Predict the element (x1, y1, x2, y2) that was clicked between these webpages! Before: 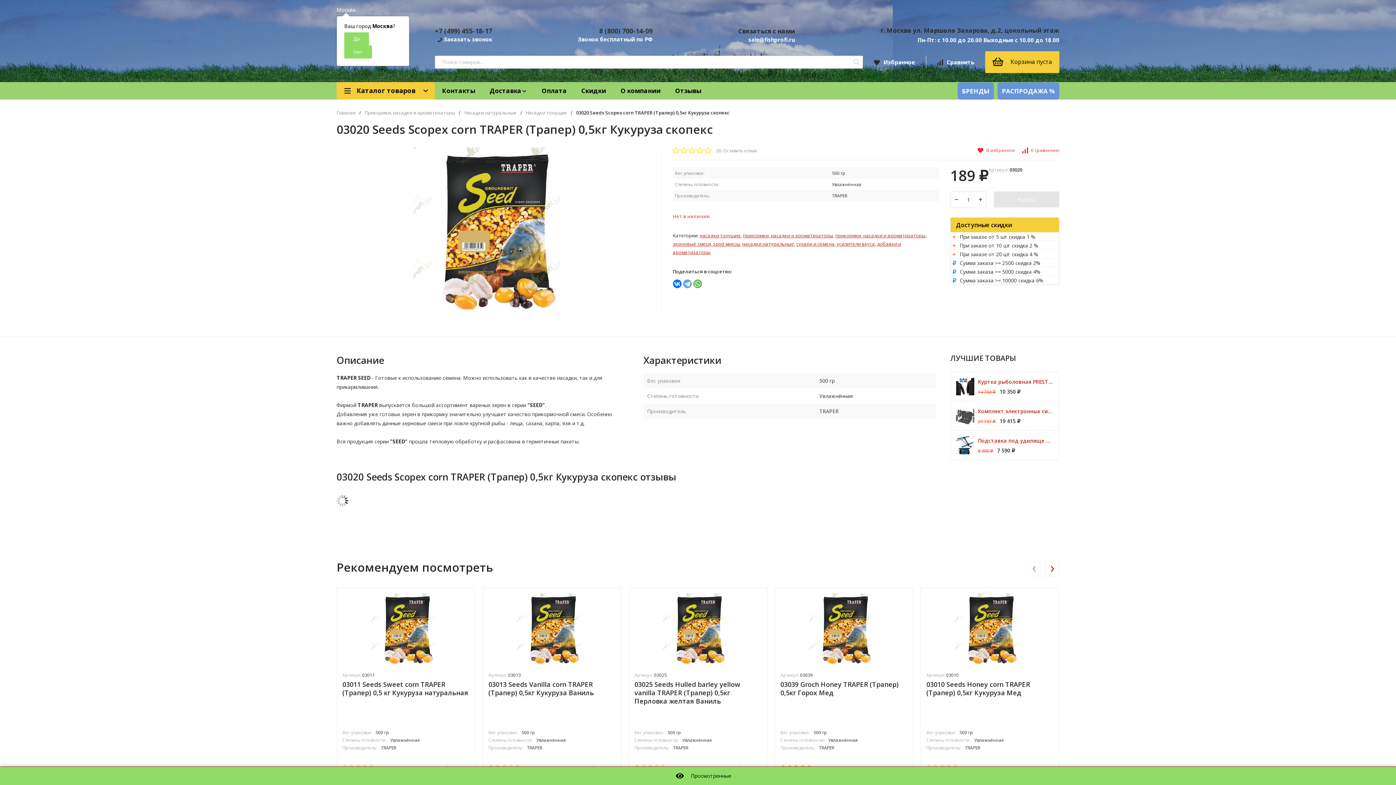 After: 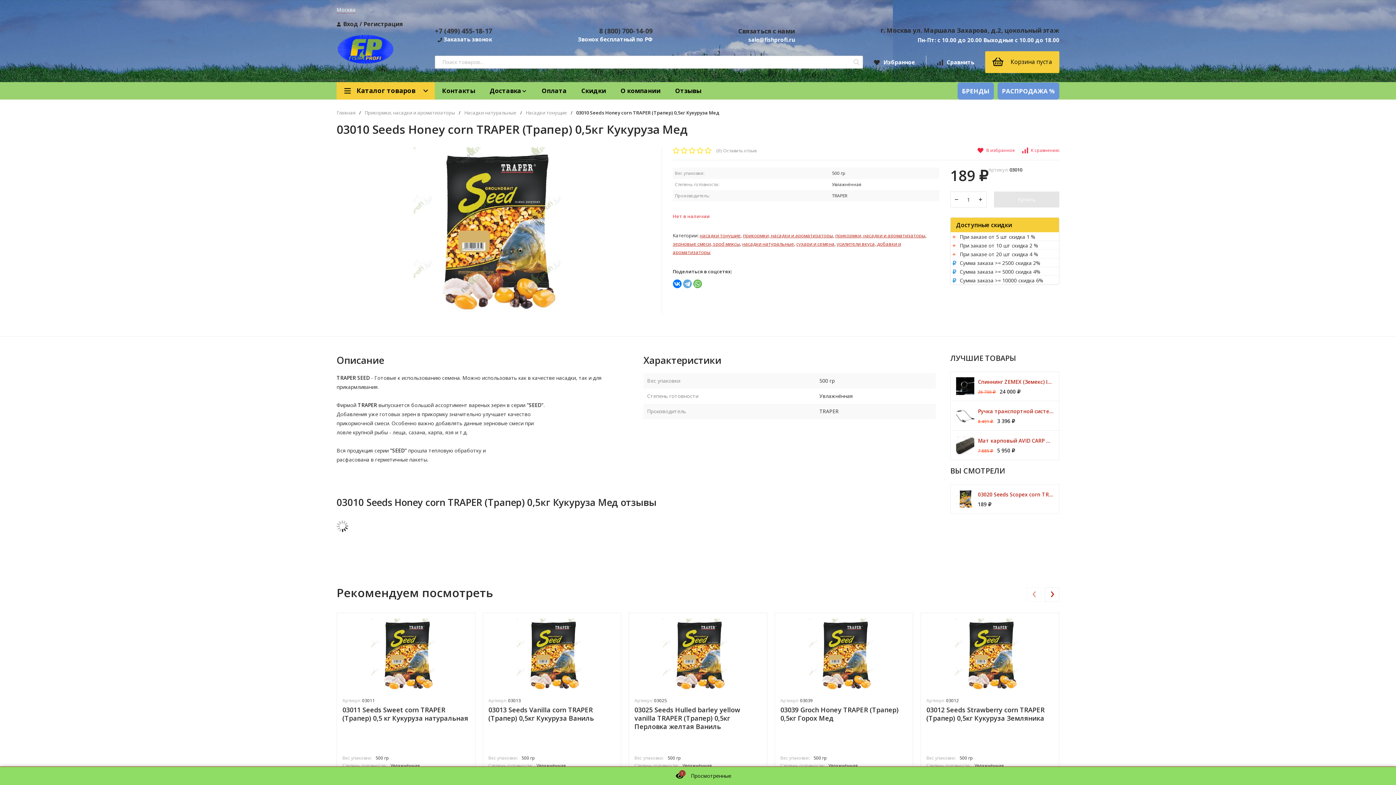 Action: bbox: (926, 593, 1053, 791) label: Артикул: 03010
03010 Seeds Honey corn TRAPER (Трапер) 0,5кг Кукуруза Мед
Вес упаковки:500 гр
Степень готовности:Увлажнённая
Производитель:TRAPER
Нет в наличии
189 ₽